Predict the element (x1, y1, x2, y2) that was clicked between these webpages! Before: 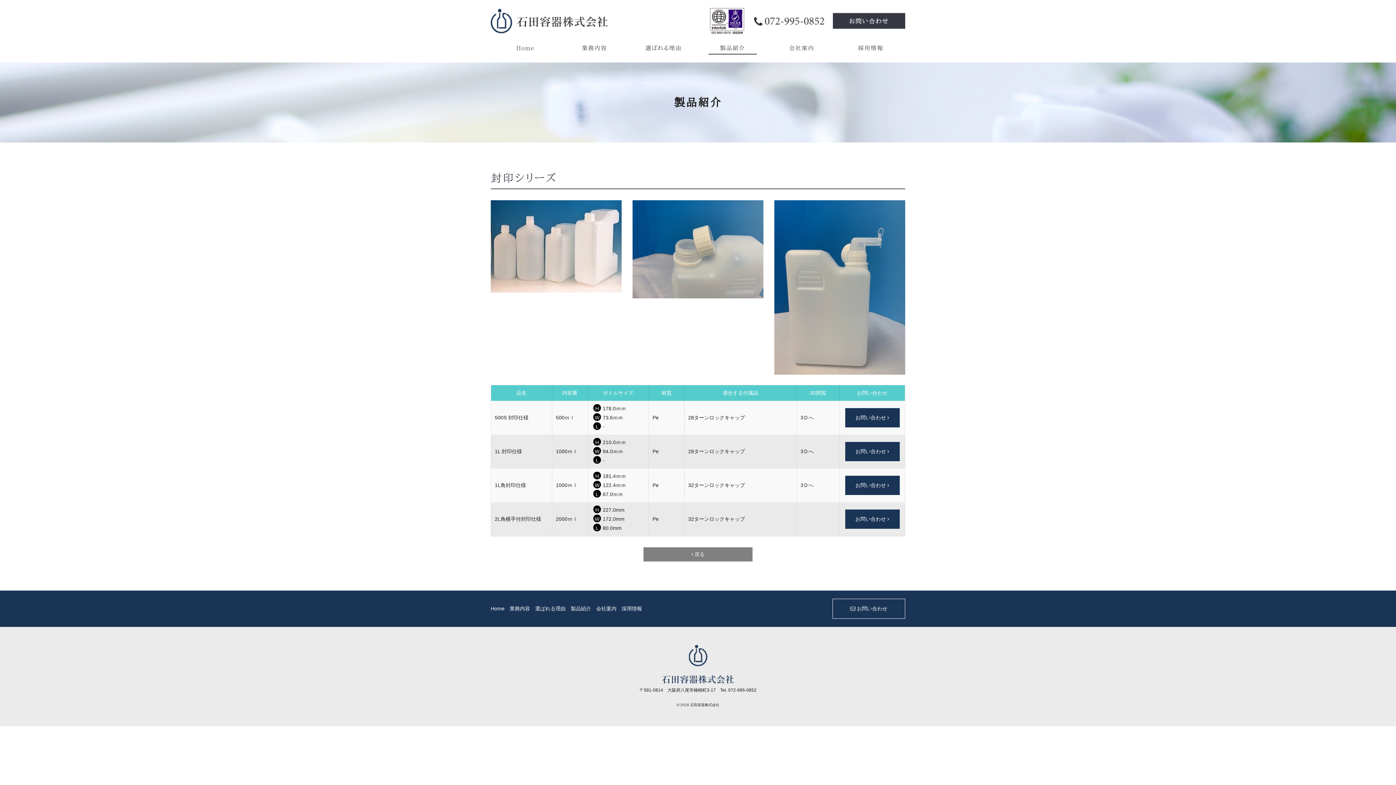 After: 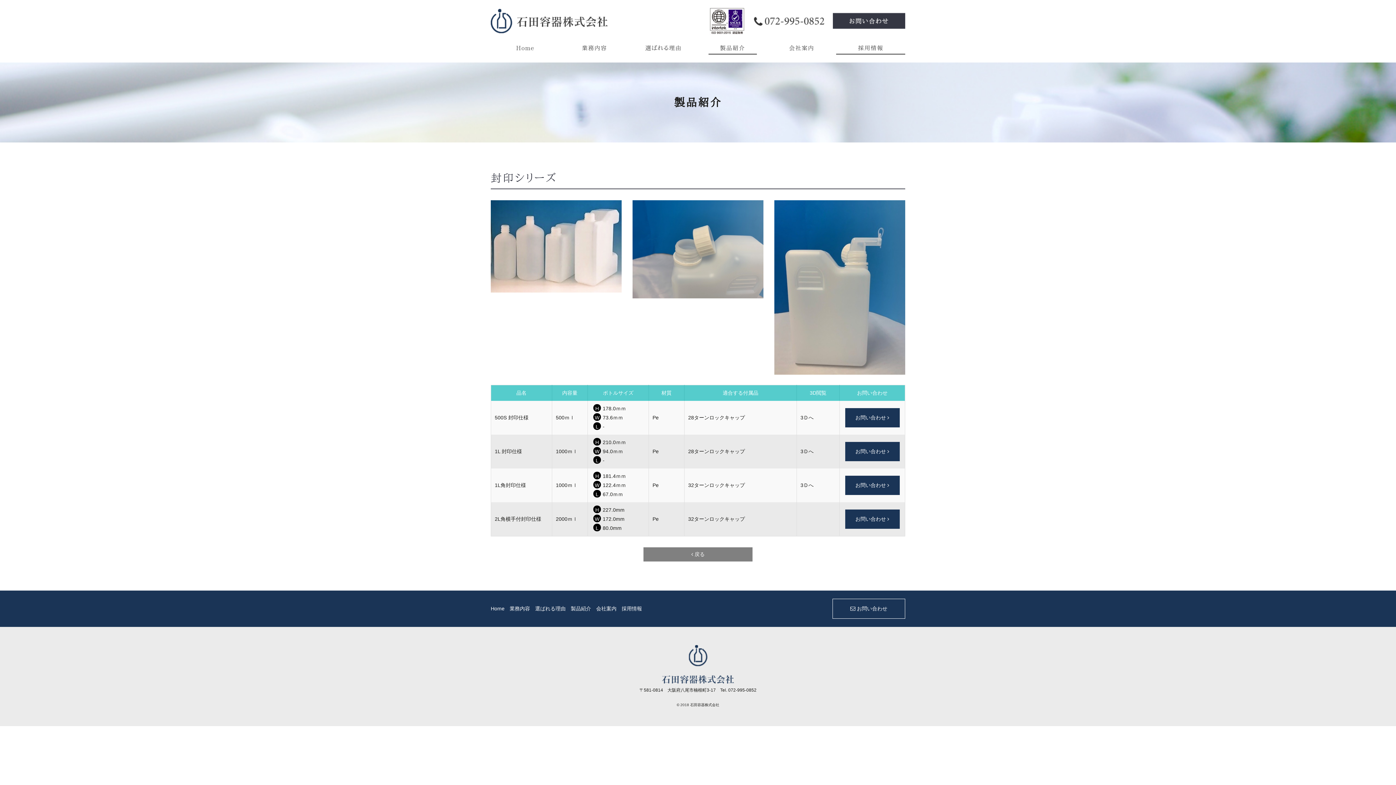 Action: bbox: (836, 41, 905, 56) label: 採用情報